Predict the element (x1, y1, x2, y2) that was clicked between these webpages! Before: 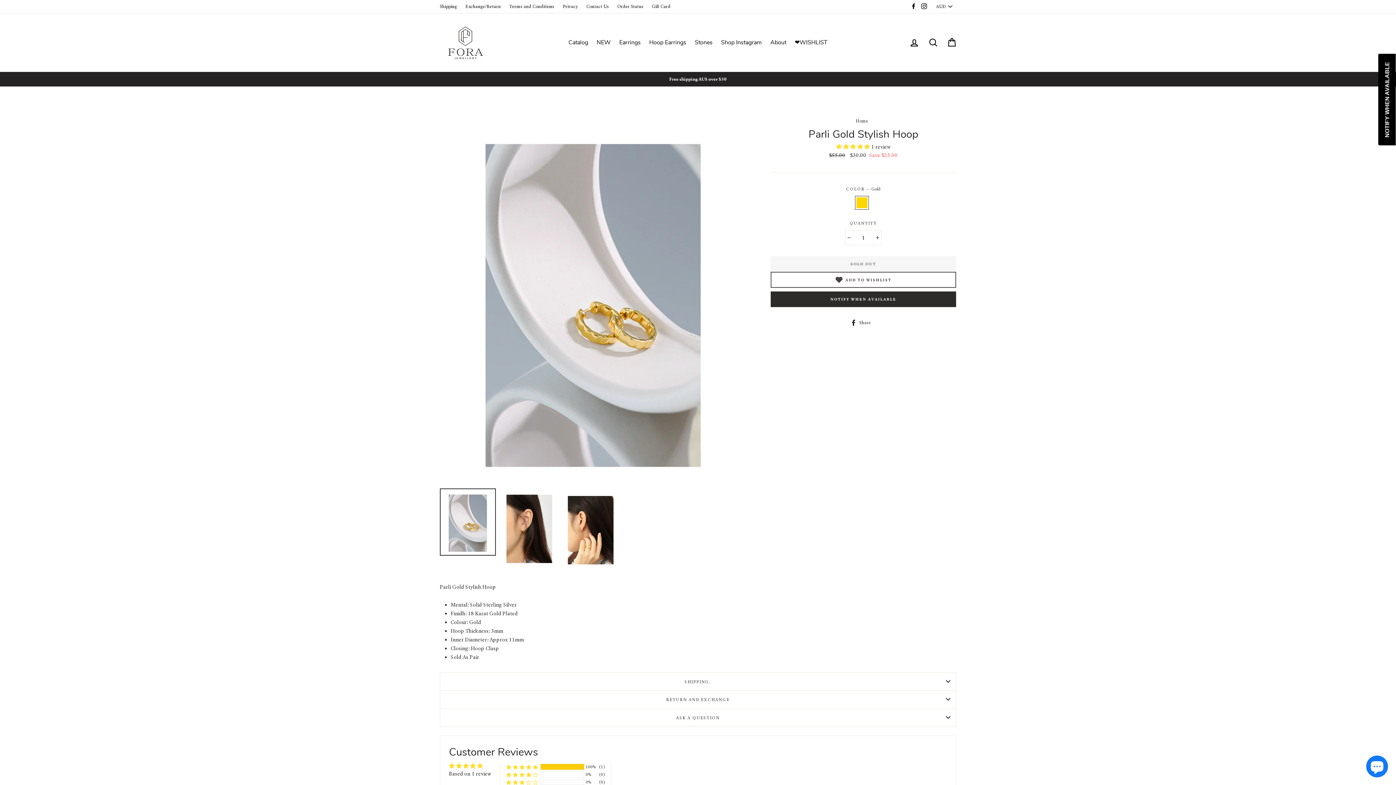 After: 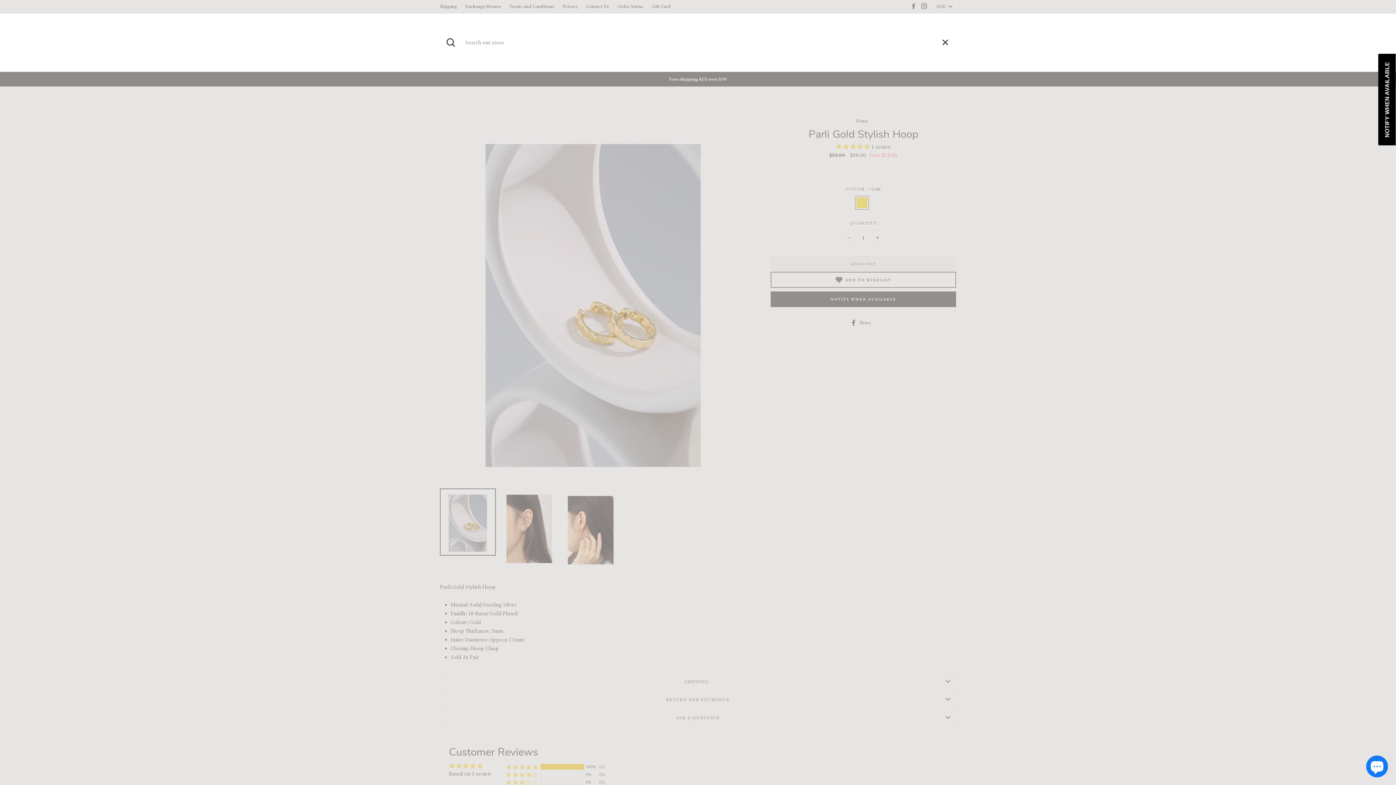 Action: label: Search bbox: (924, 34, 942, 50)